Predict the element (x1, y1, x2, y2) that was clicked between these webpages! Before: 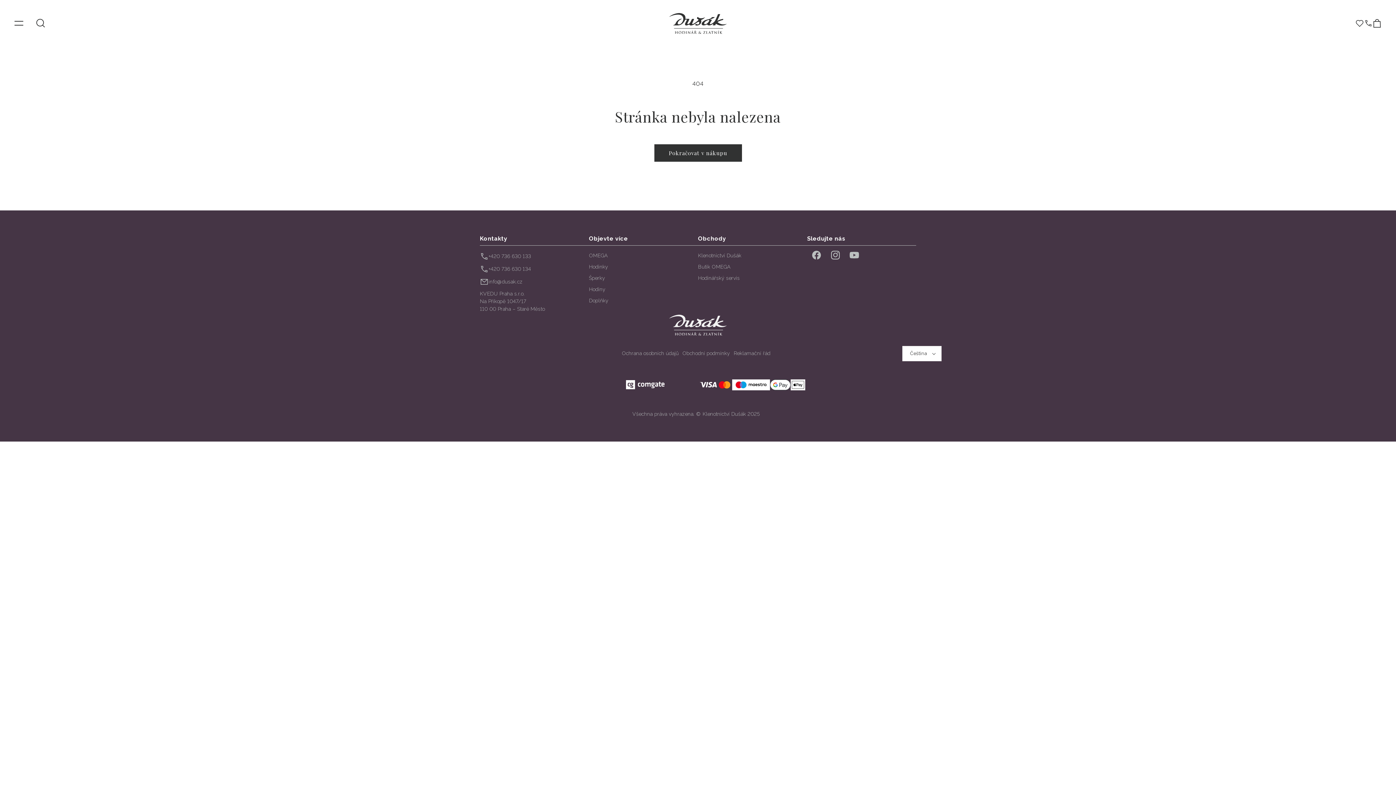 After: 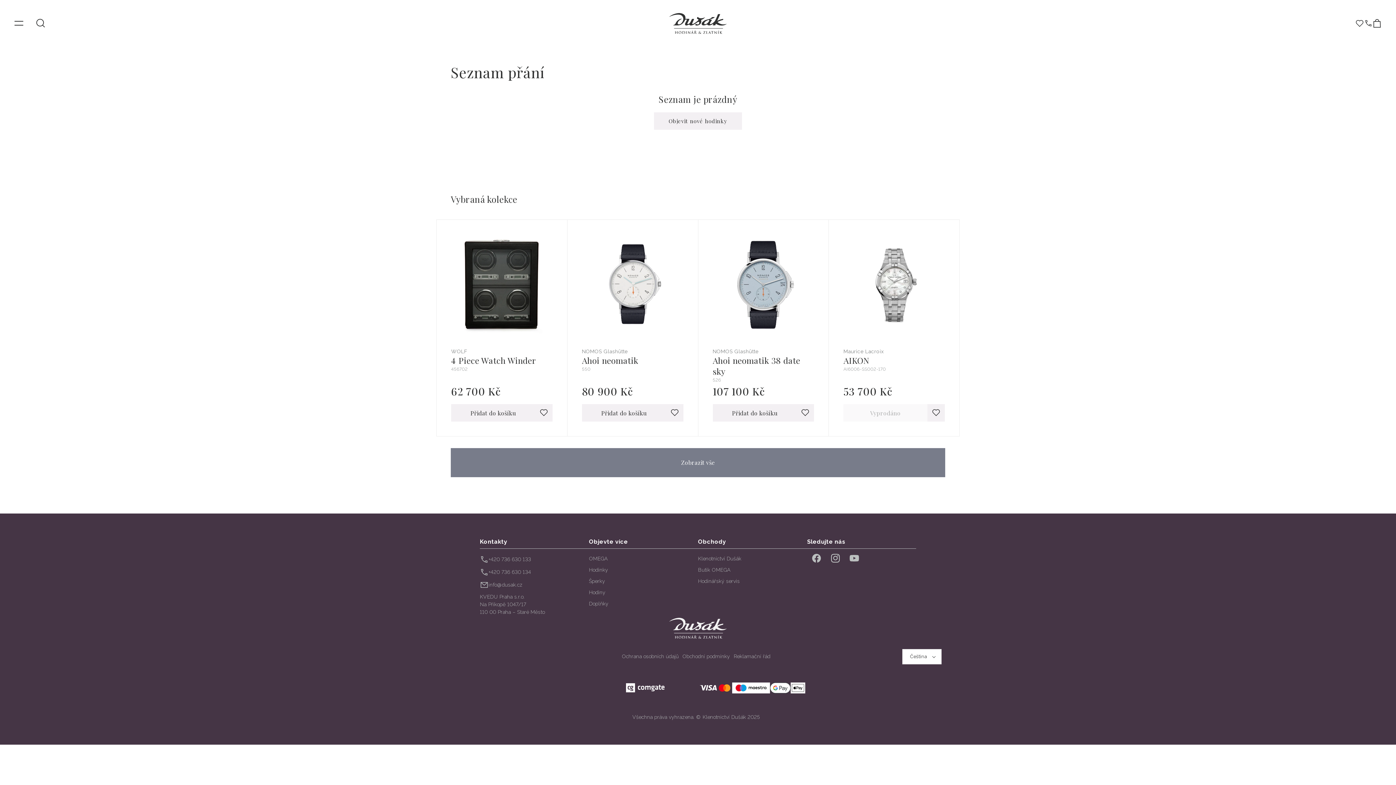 Action: bbox: (1355, 19, 1364, 27)